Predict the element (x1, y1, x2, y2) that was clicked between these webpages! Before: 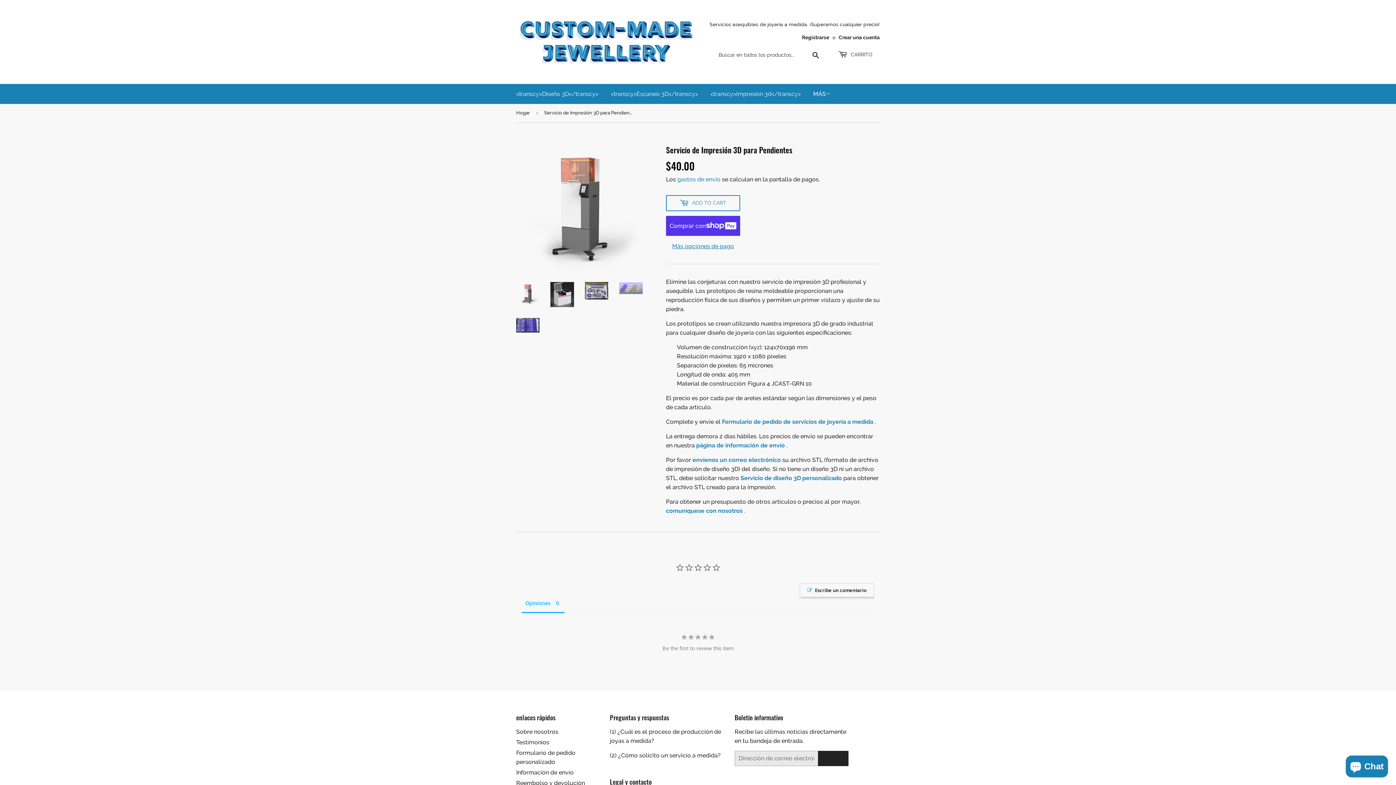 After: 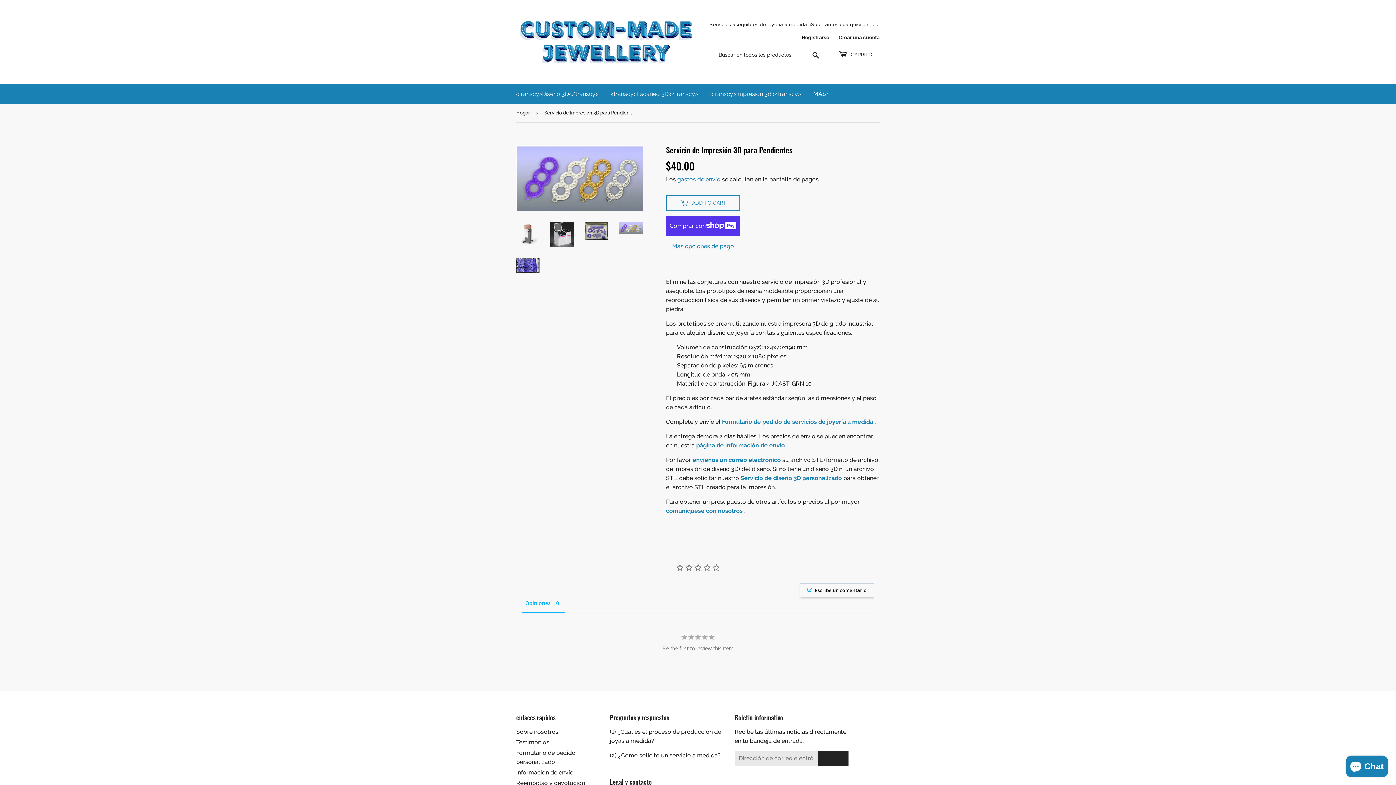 Action: bbox: (619, 282, 642, 294)